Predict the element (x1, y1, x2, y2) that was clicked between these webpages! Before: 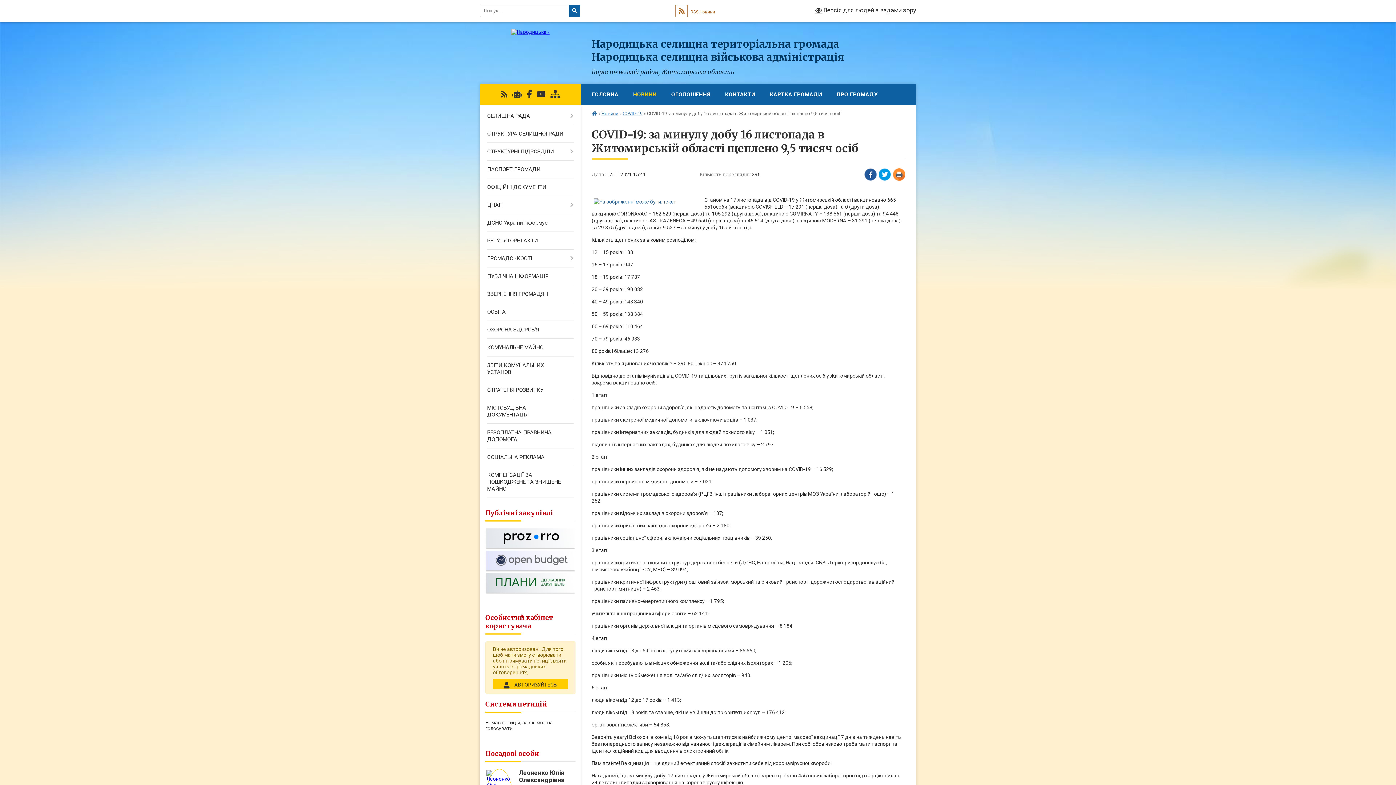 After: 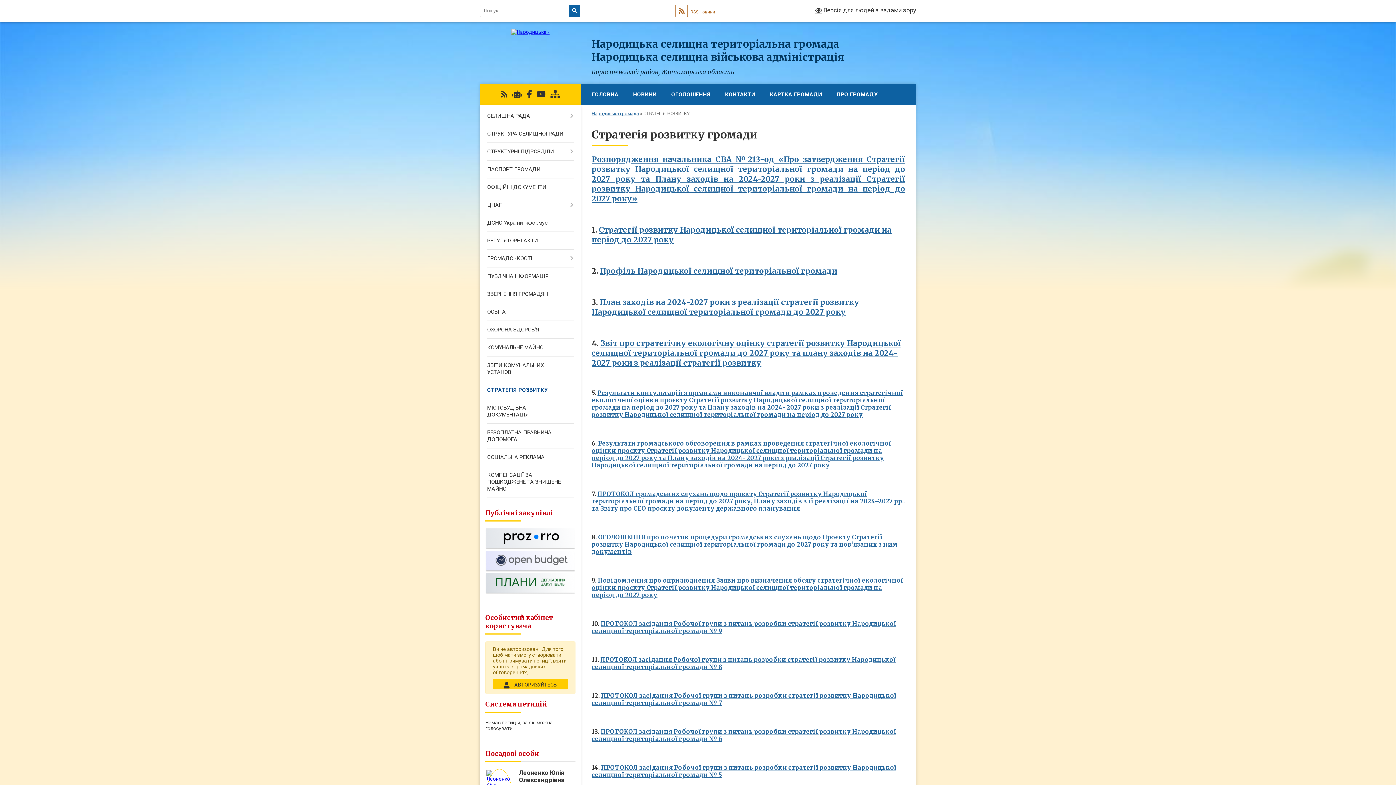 Action: label: СТРАТЕГІЯ РОЗВИТКУ bbox: (480, 381, 580, 399)